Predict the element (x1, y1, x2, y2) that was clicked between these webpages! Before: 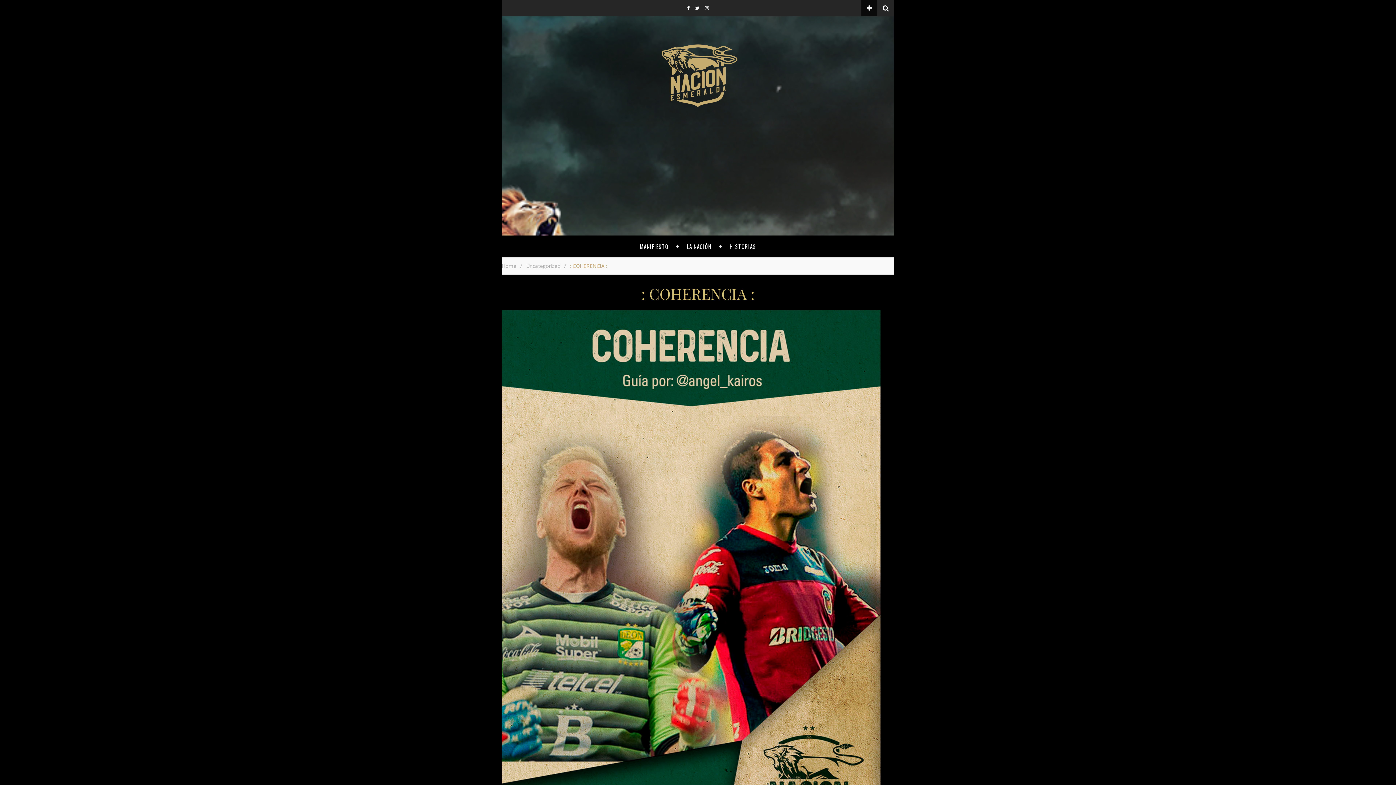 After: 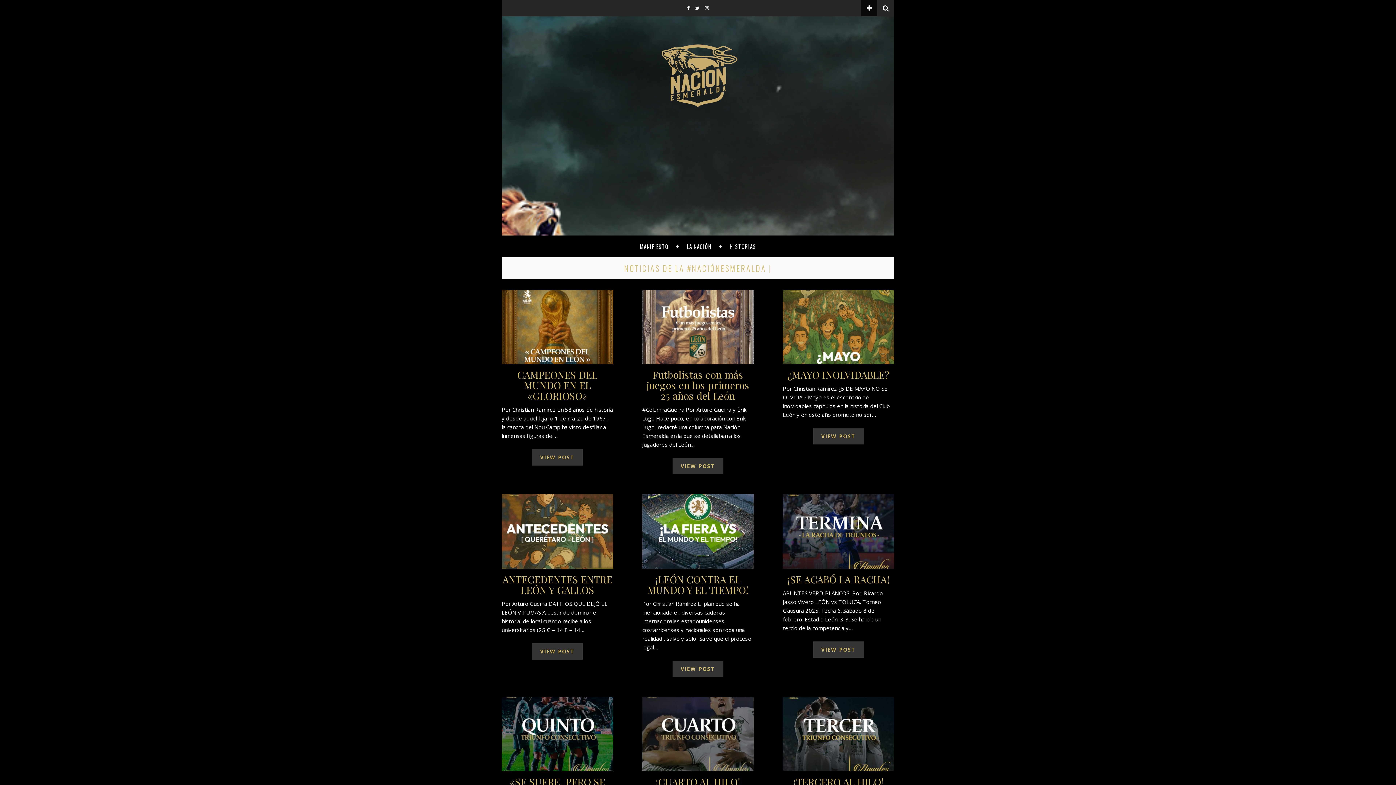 Action: bbox: (501, 262, 516, 269) label: Home